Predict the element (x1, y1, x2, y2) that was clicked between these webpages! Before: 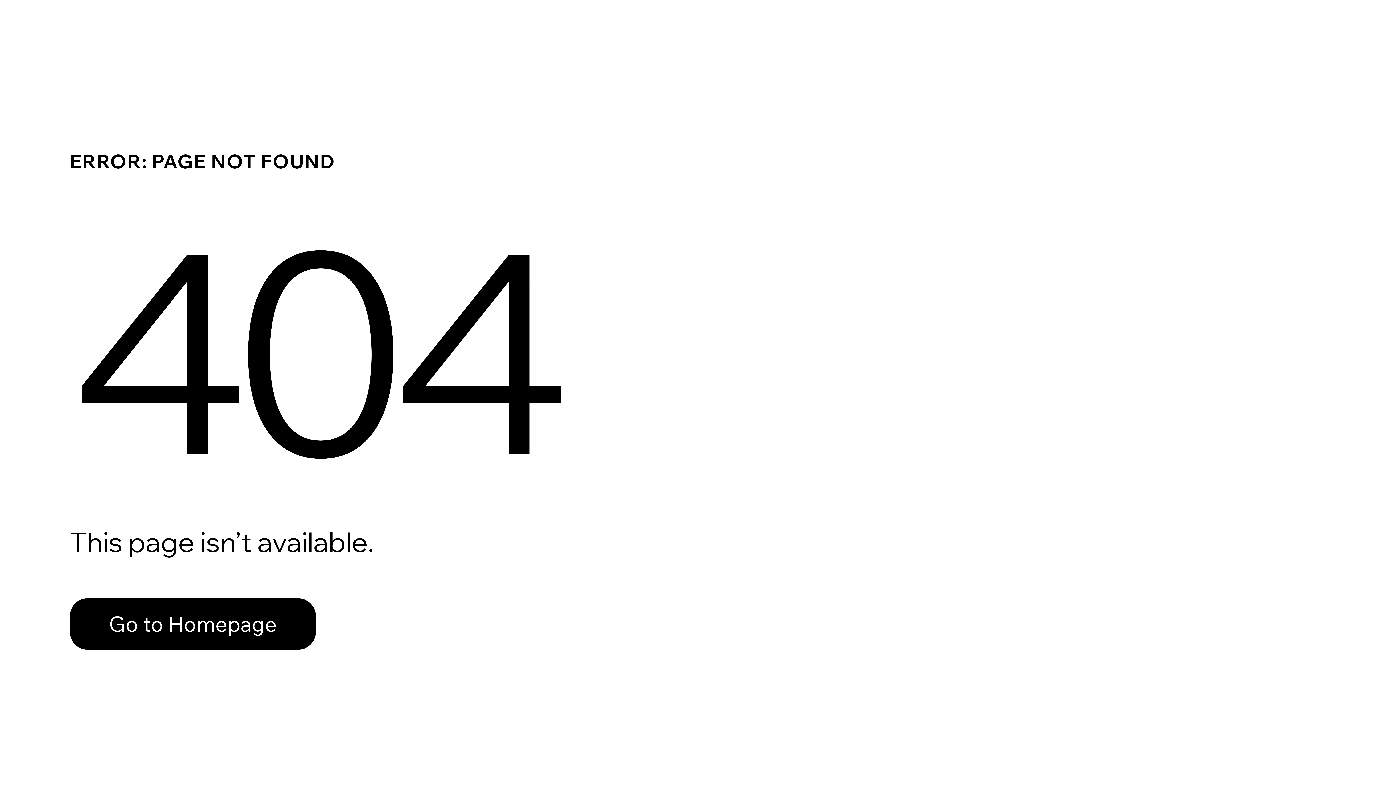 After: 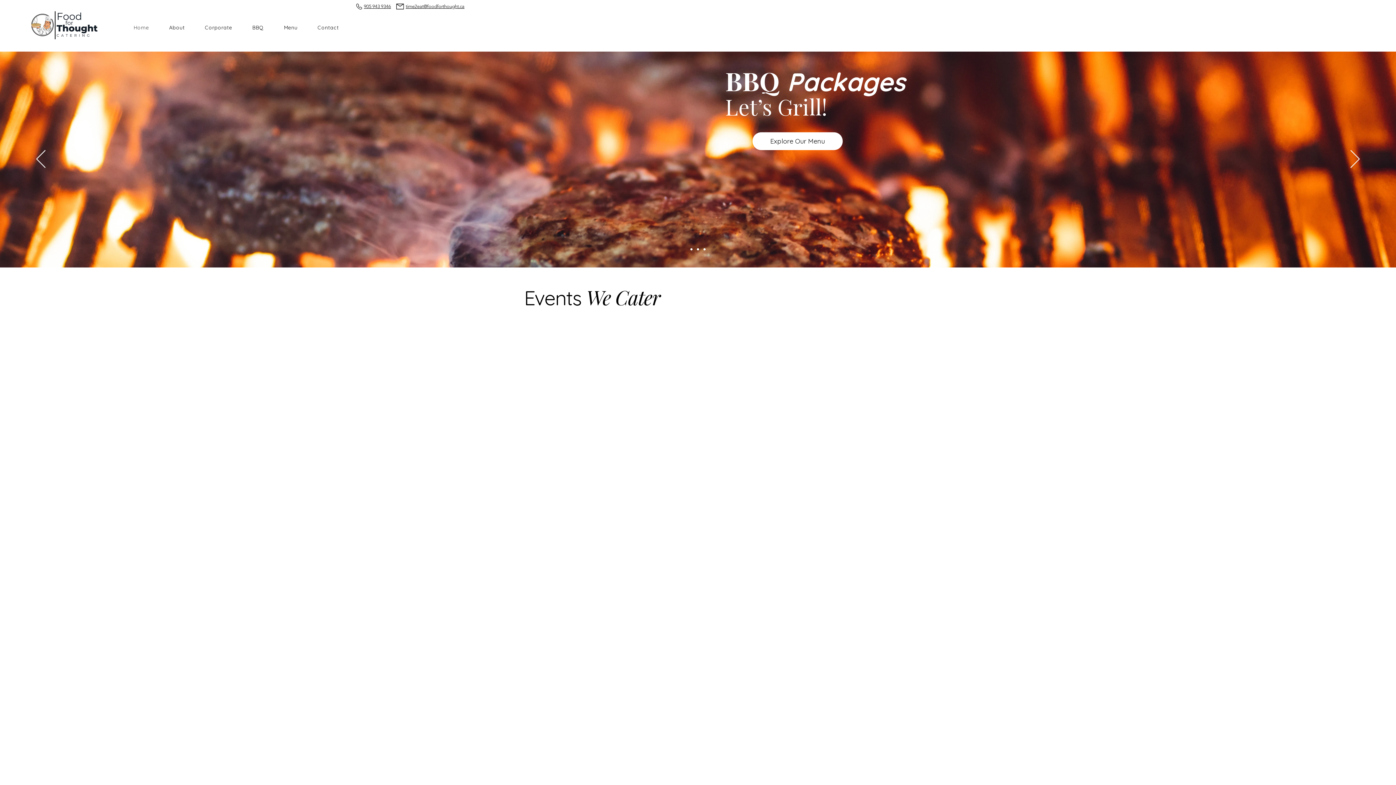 Action: label: Go to Homepage bbox: (69, 598, 316, 650)